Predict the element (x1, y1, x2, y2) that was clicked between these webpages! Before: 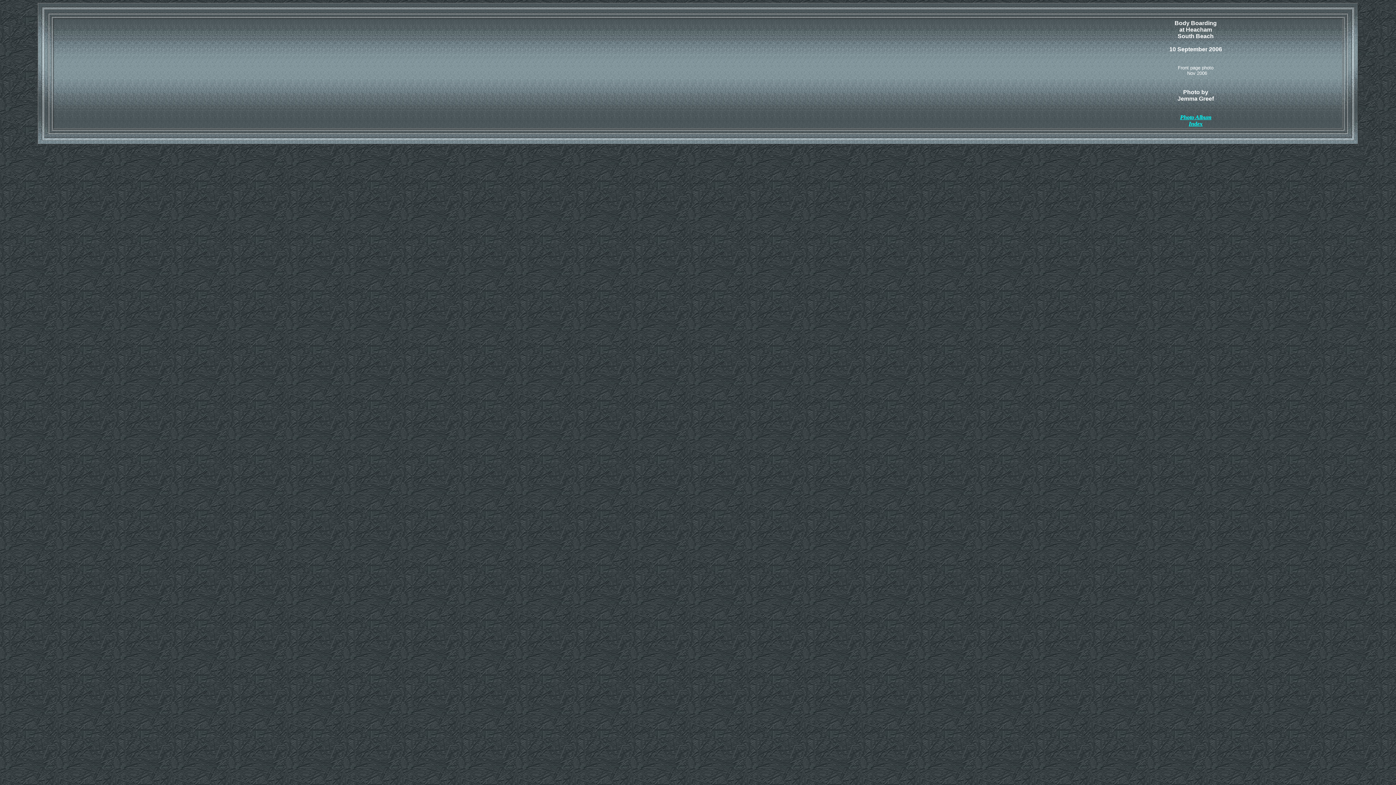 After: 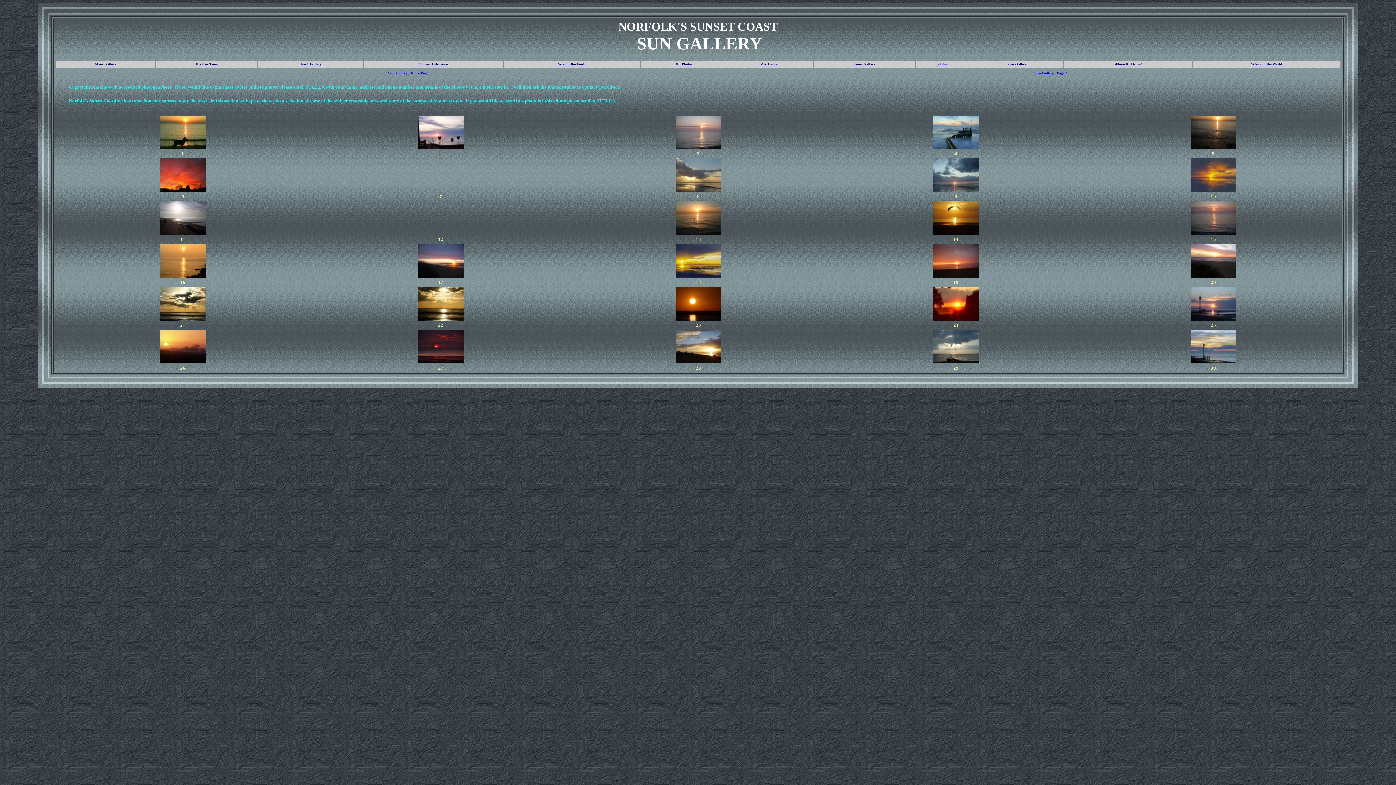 Action: bbox: (1180, 114, 1211, 126) label: Photo Album
Index